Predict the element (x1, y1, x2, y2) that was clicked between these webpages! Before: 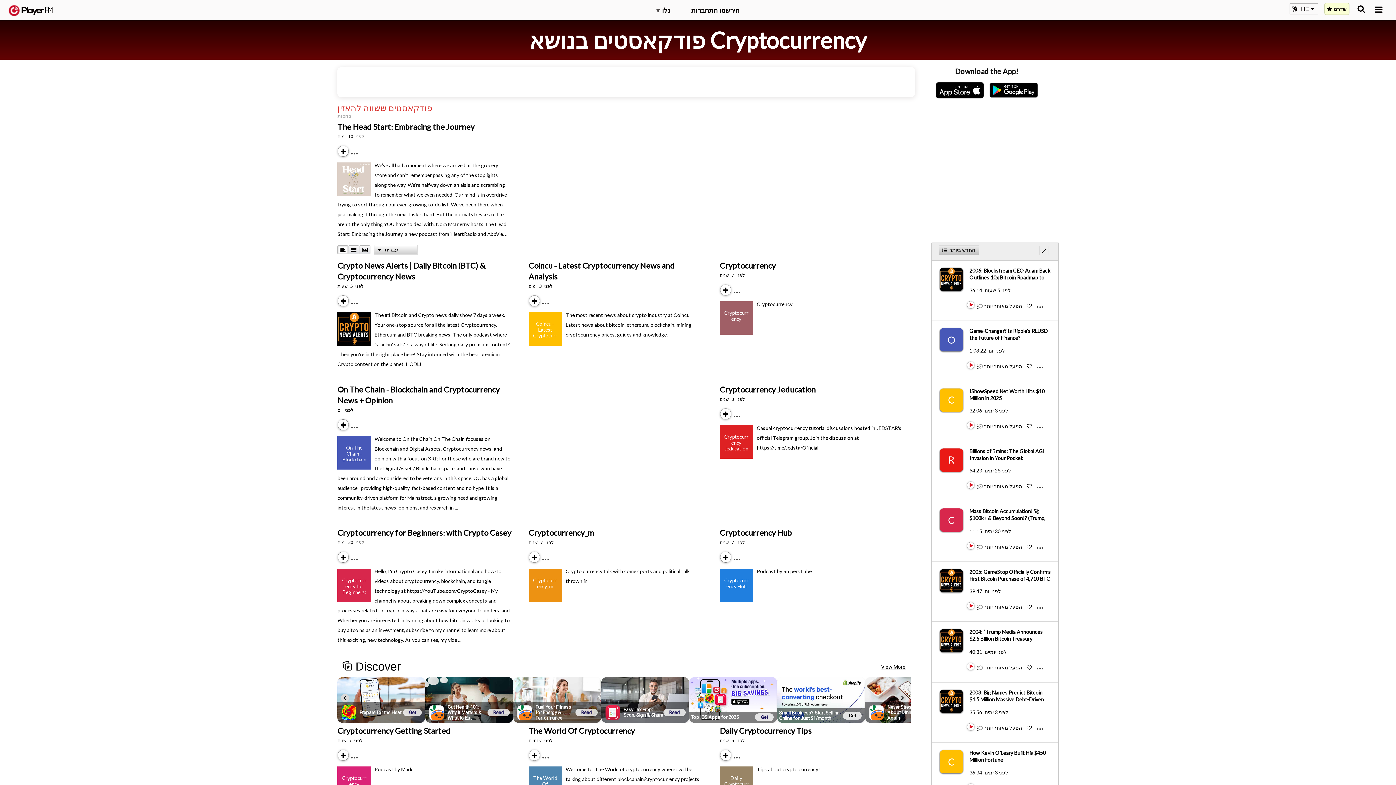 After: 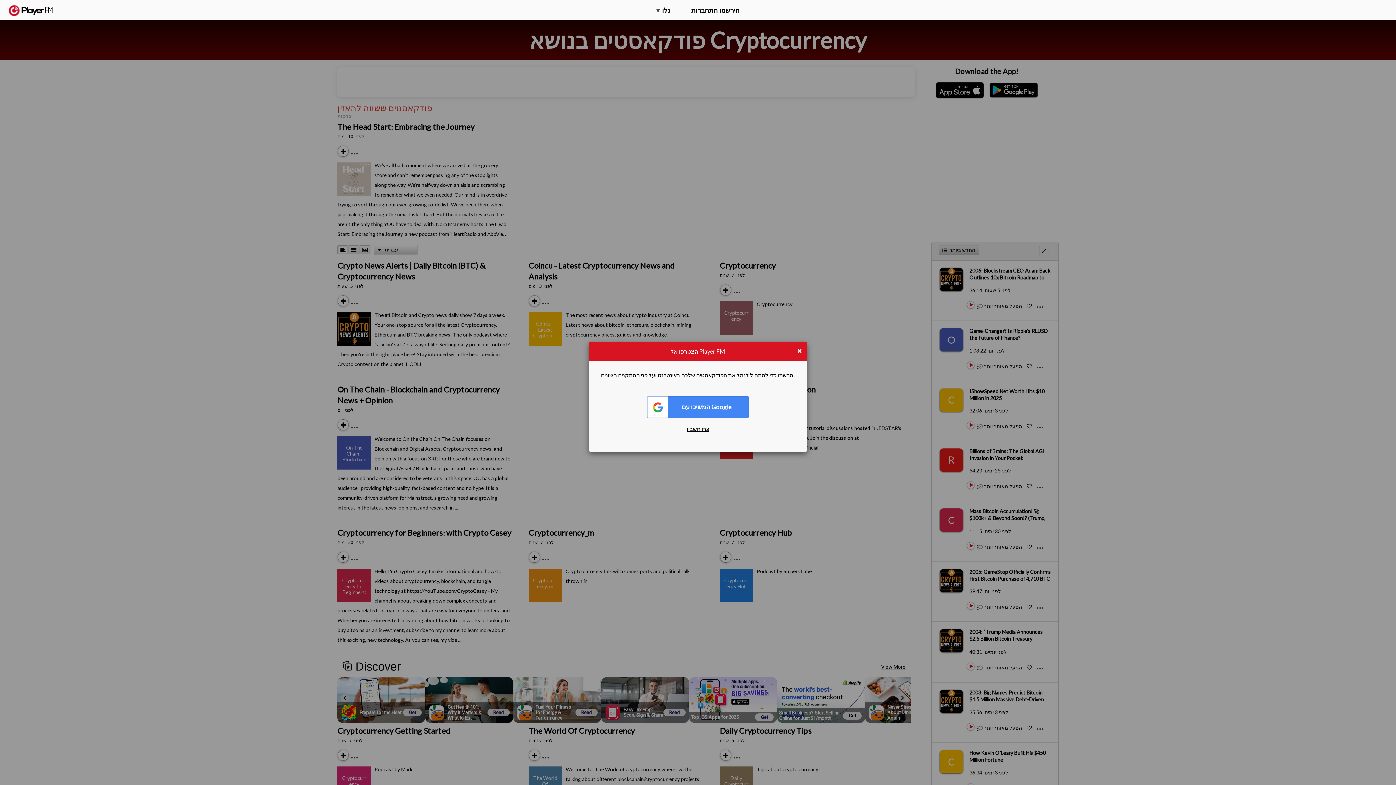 Action: label: Add to Play later bbox: (978, 543, 983, 550)